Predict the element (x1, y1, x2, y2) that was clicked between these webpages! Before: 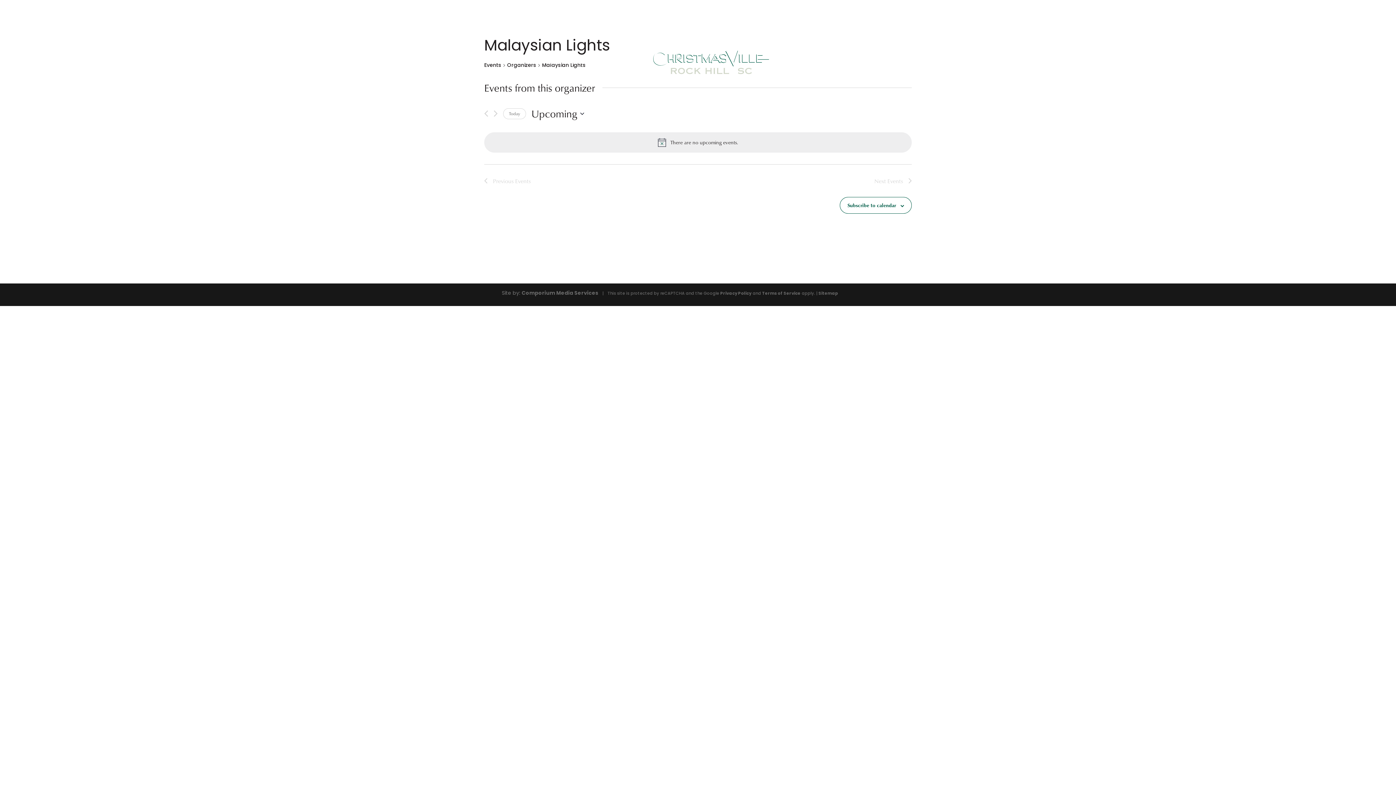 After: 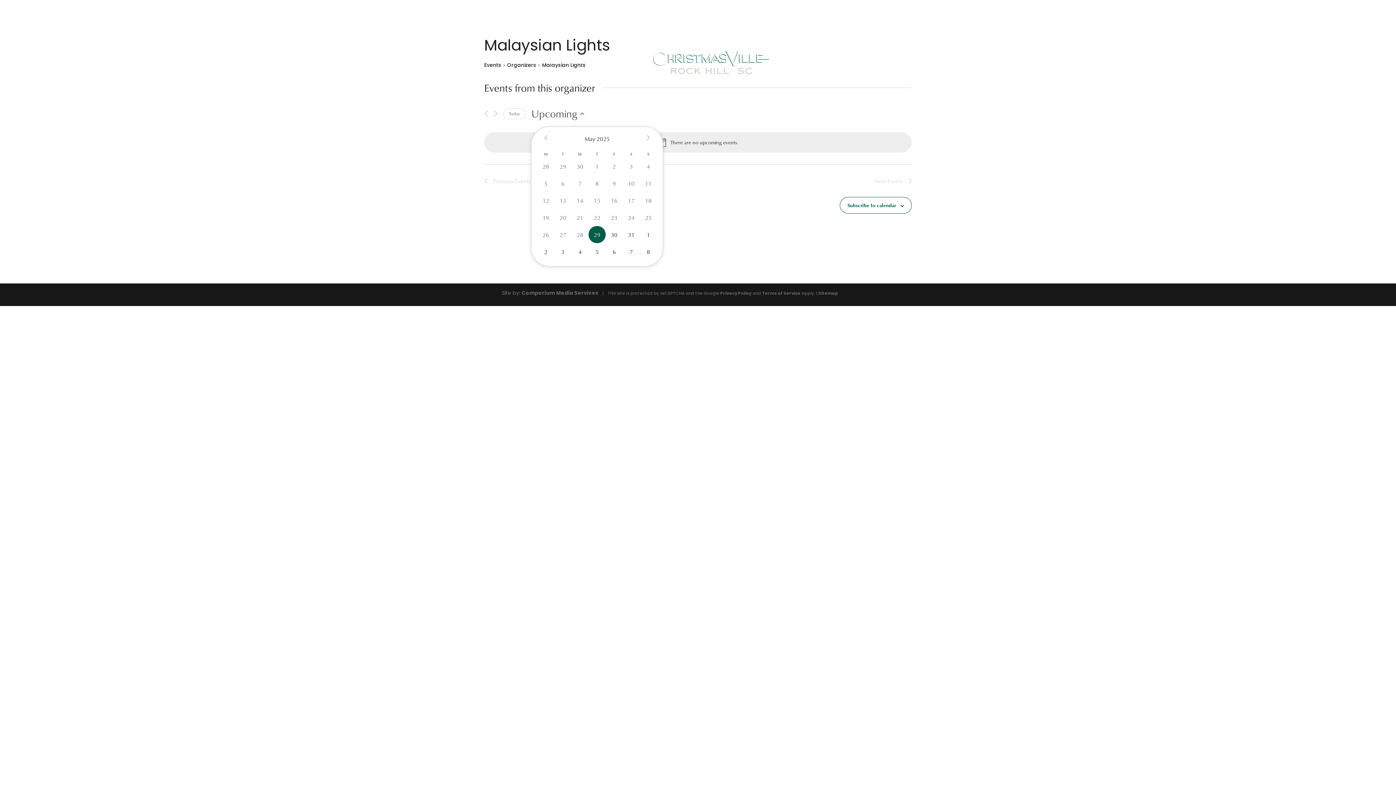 Action: label: Click to toggle datepicker bbox: (531, 106, 584, 120)